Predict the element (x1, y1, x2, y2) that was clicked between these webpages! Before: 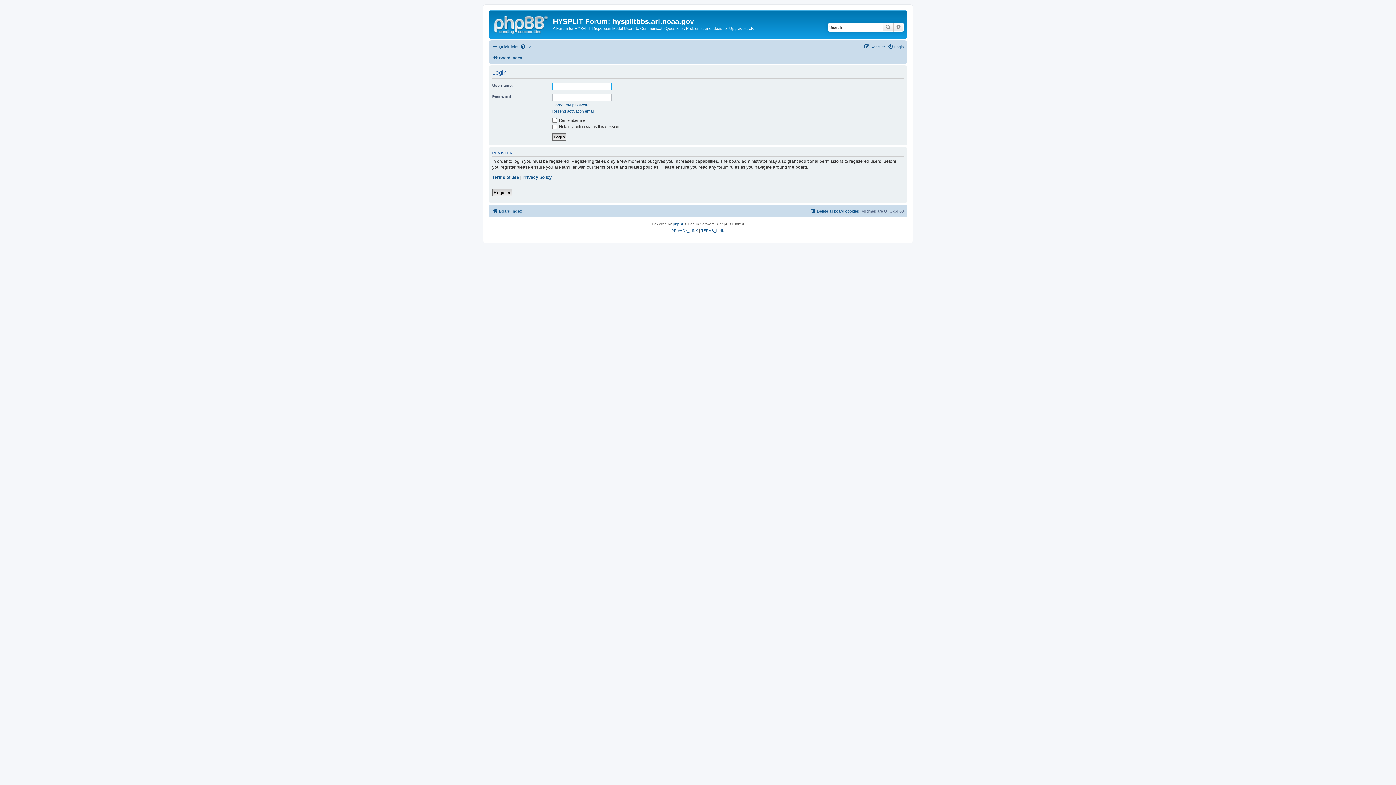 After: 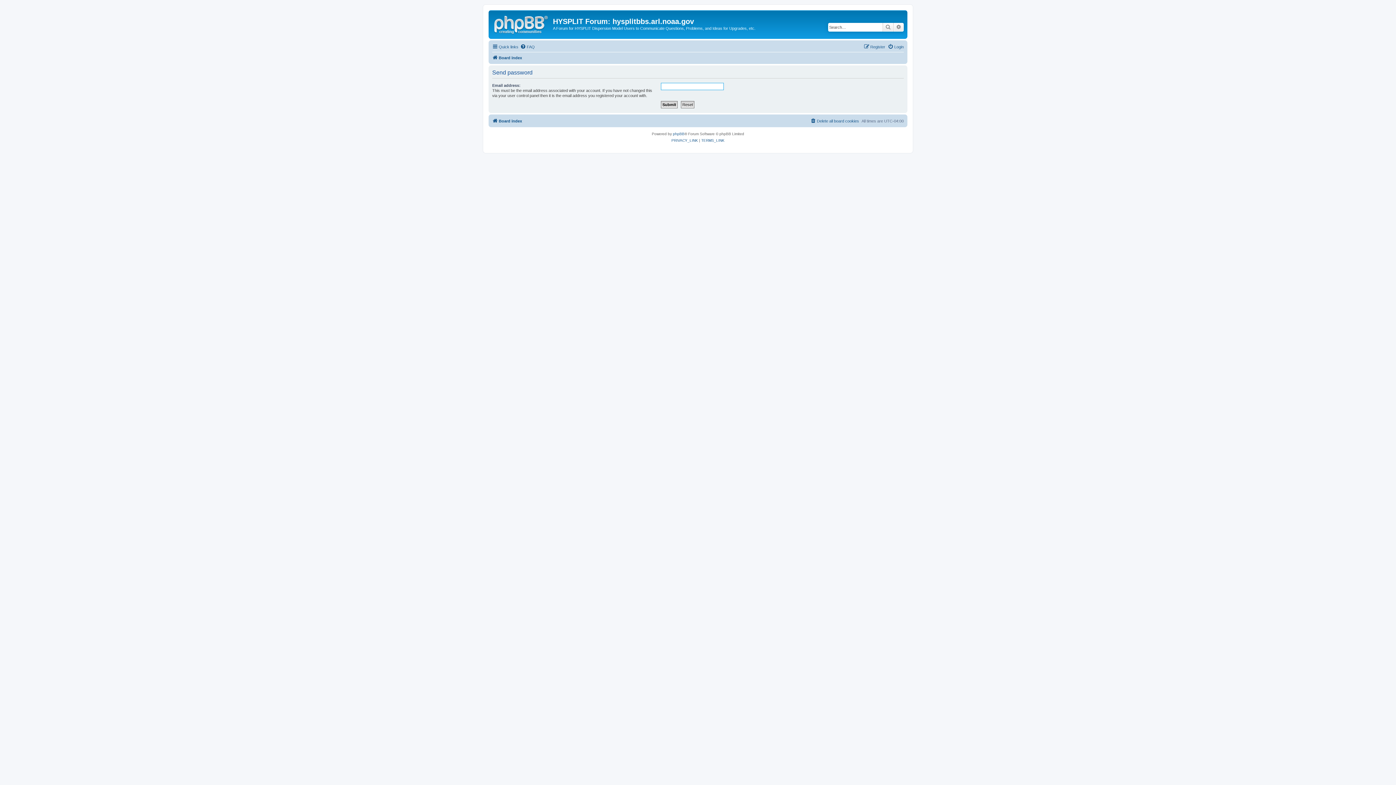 Action: label: I forgot my password bbox: (552, 102, 589, 107)